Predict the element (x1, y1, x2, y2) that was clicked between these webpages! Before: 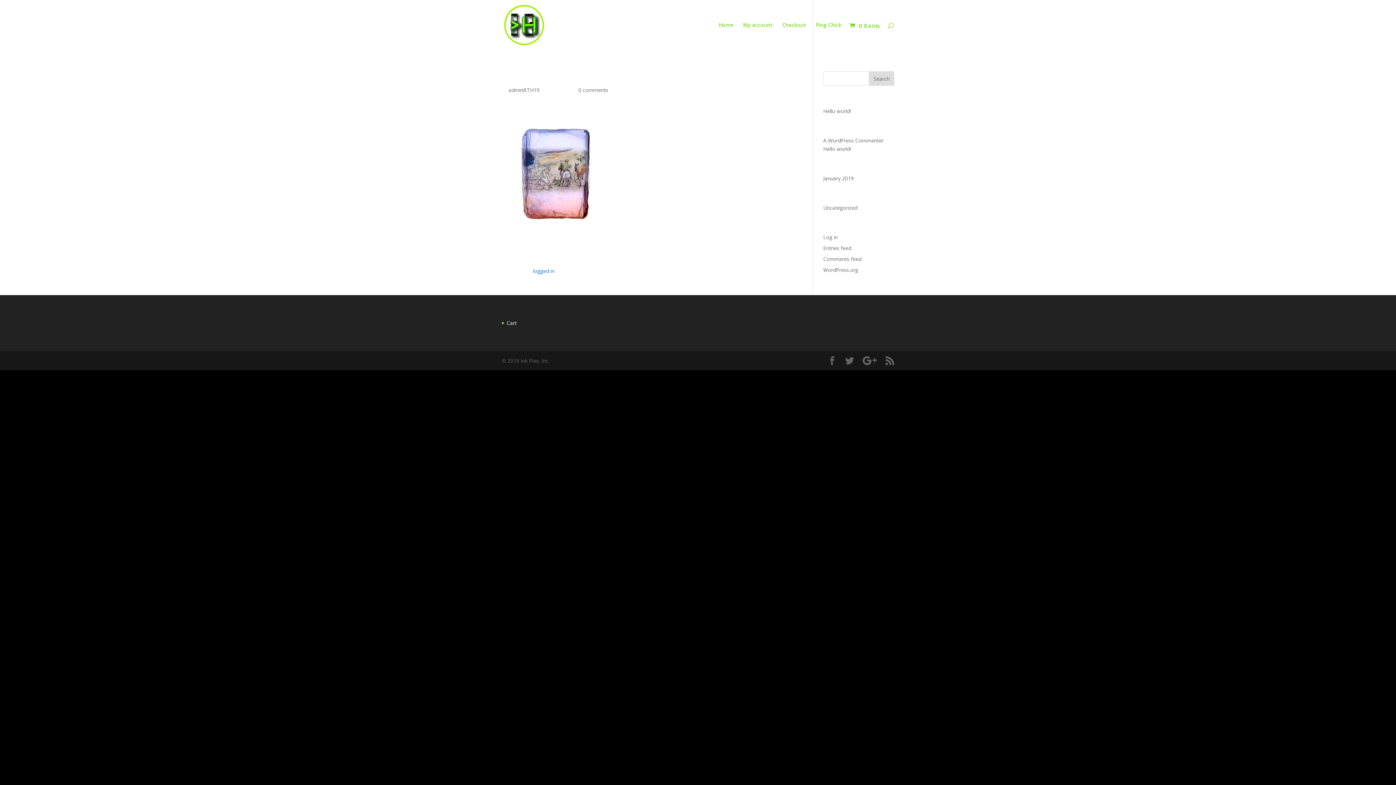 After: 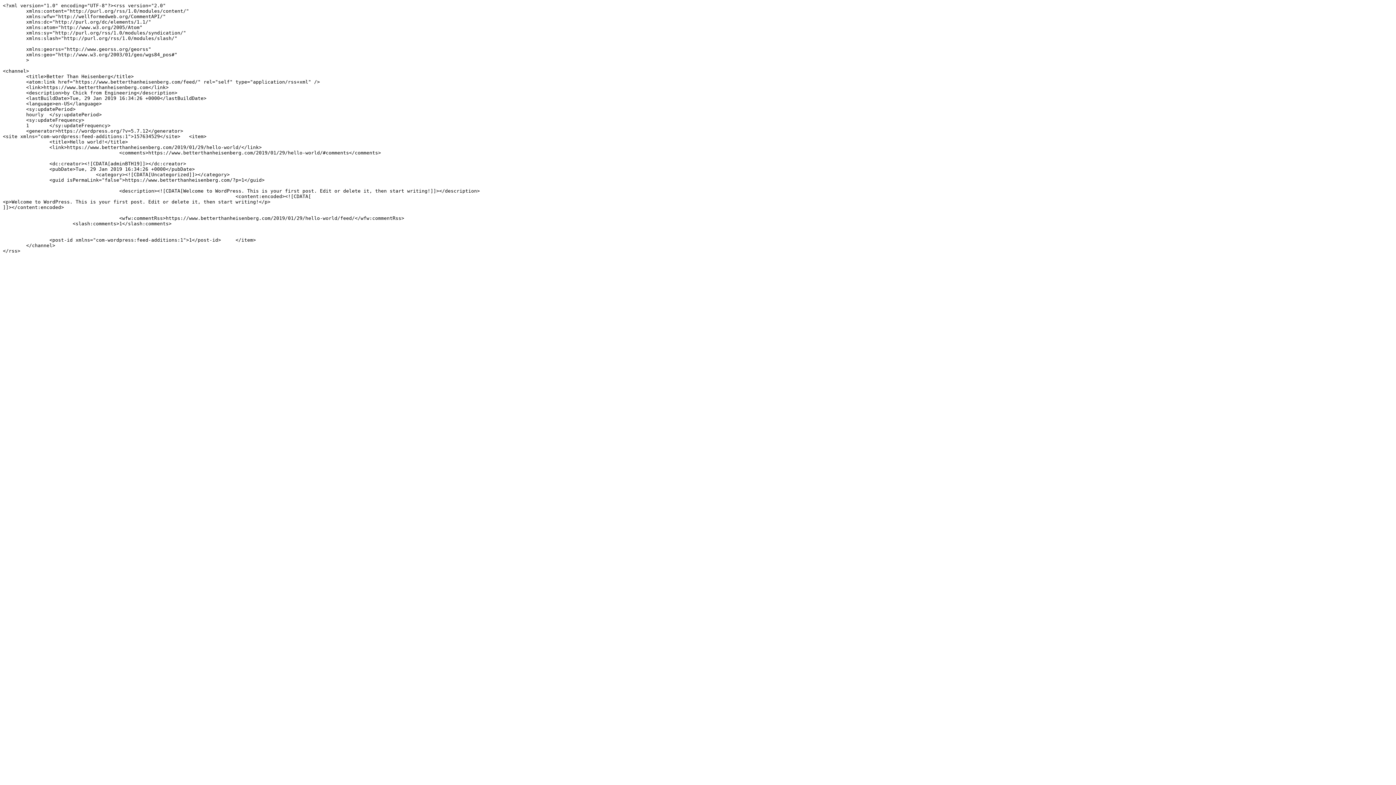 Action: label: Entries feed bbox: (823, 244, 851, 251)